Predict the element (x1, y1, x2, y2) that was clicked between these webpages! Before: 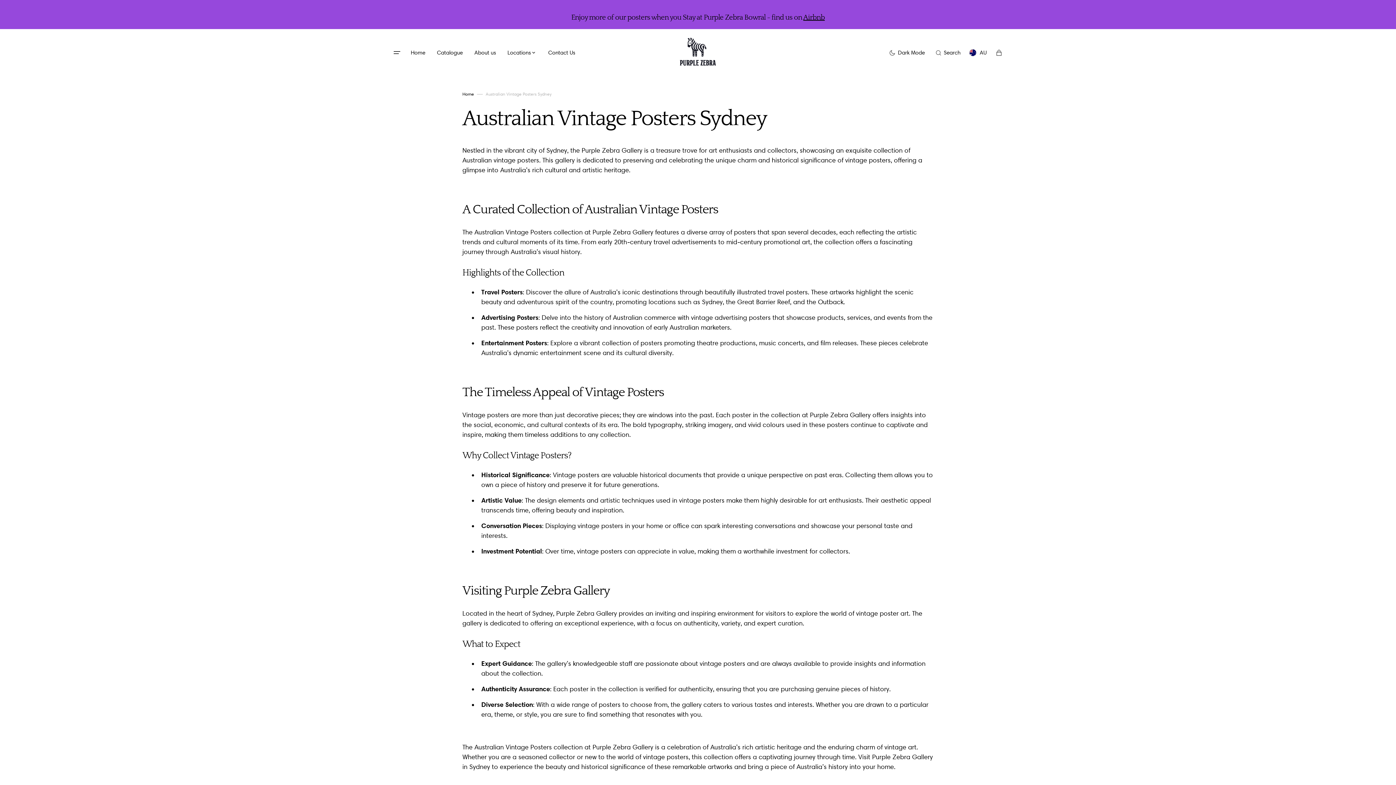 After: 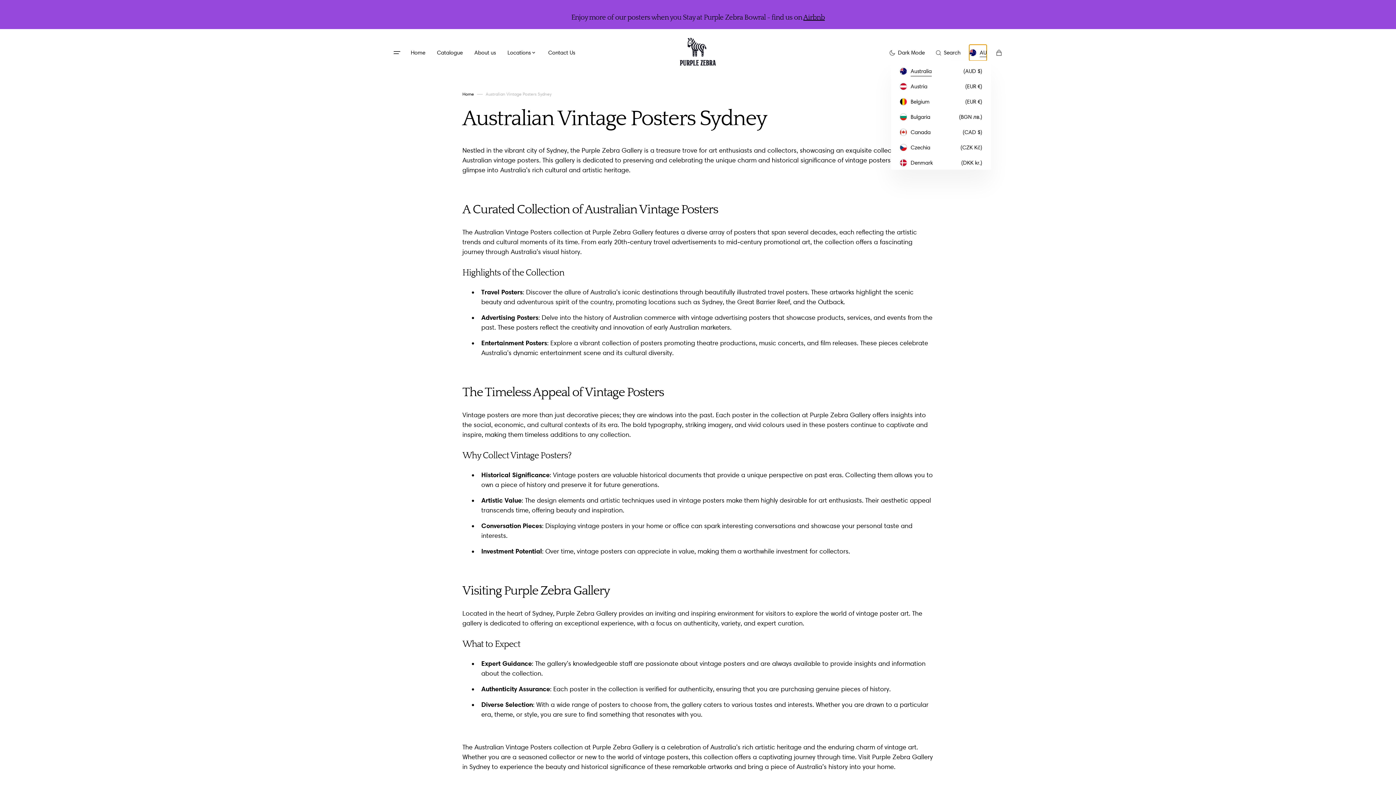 Action: label: Localization bbox: (969, 44, 986, 60)